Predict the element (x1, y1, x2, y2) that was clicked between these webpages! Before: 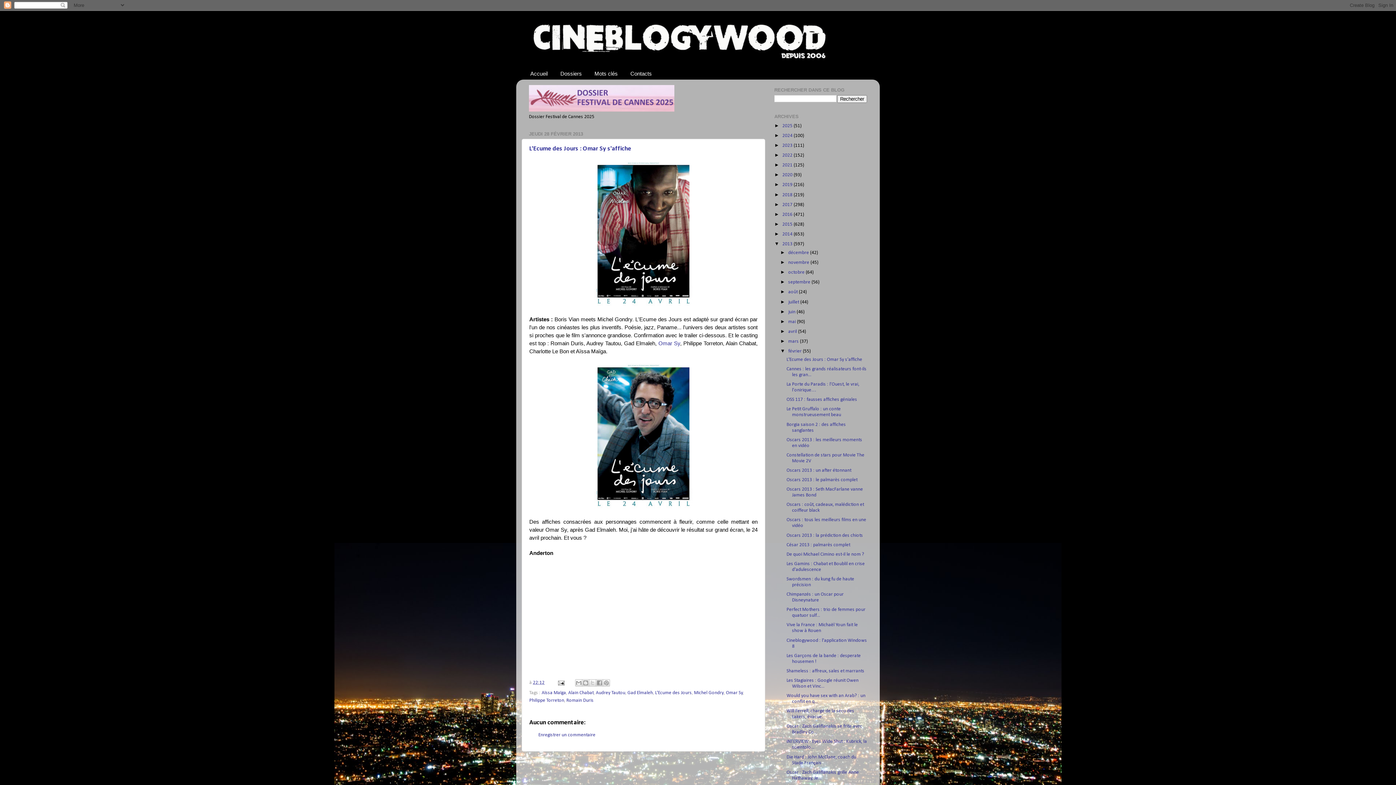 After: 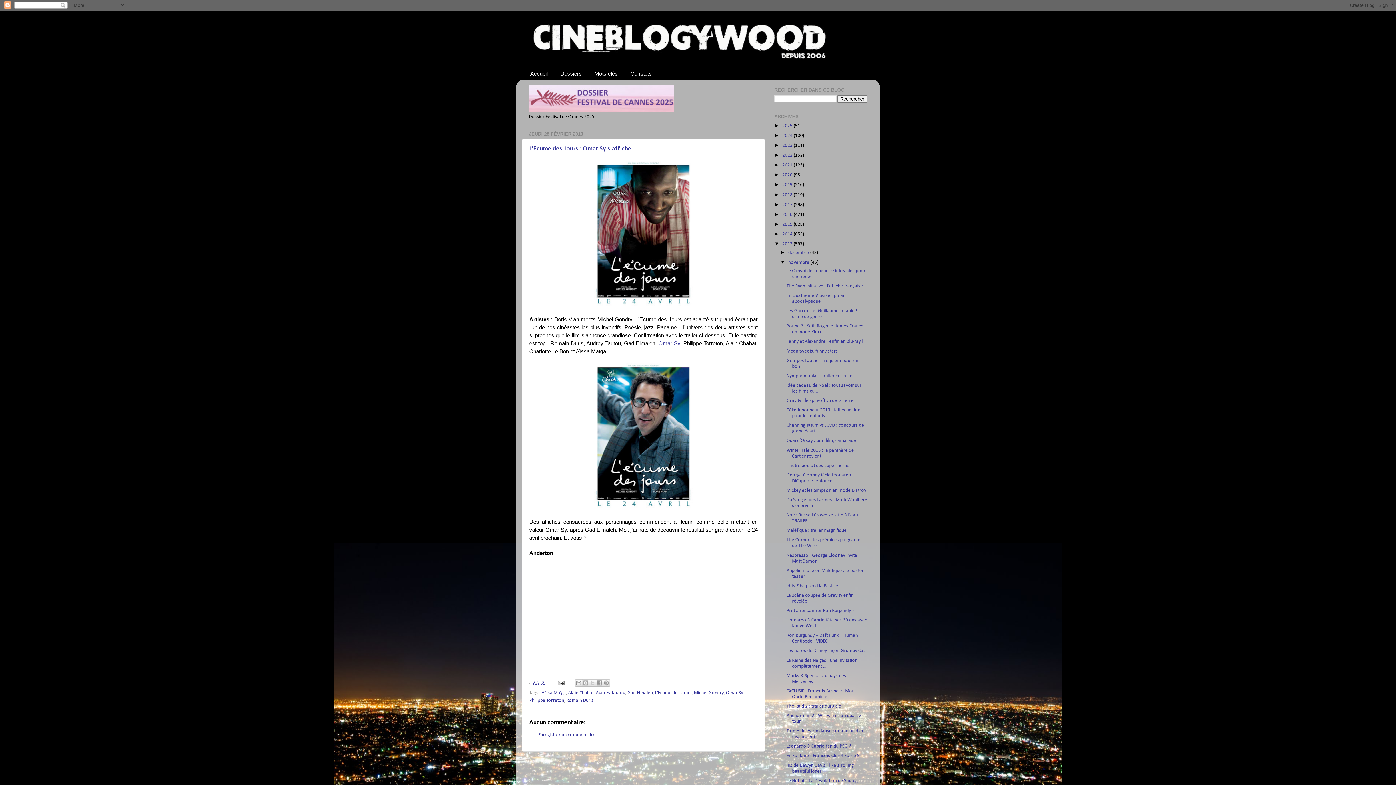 Action: label: ►   bbox: (780, 259, 788, 265)